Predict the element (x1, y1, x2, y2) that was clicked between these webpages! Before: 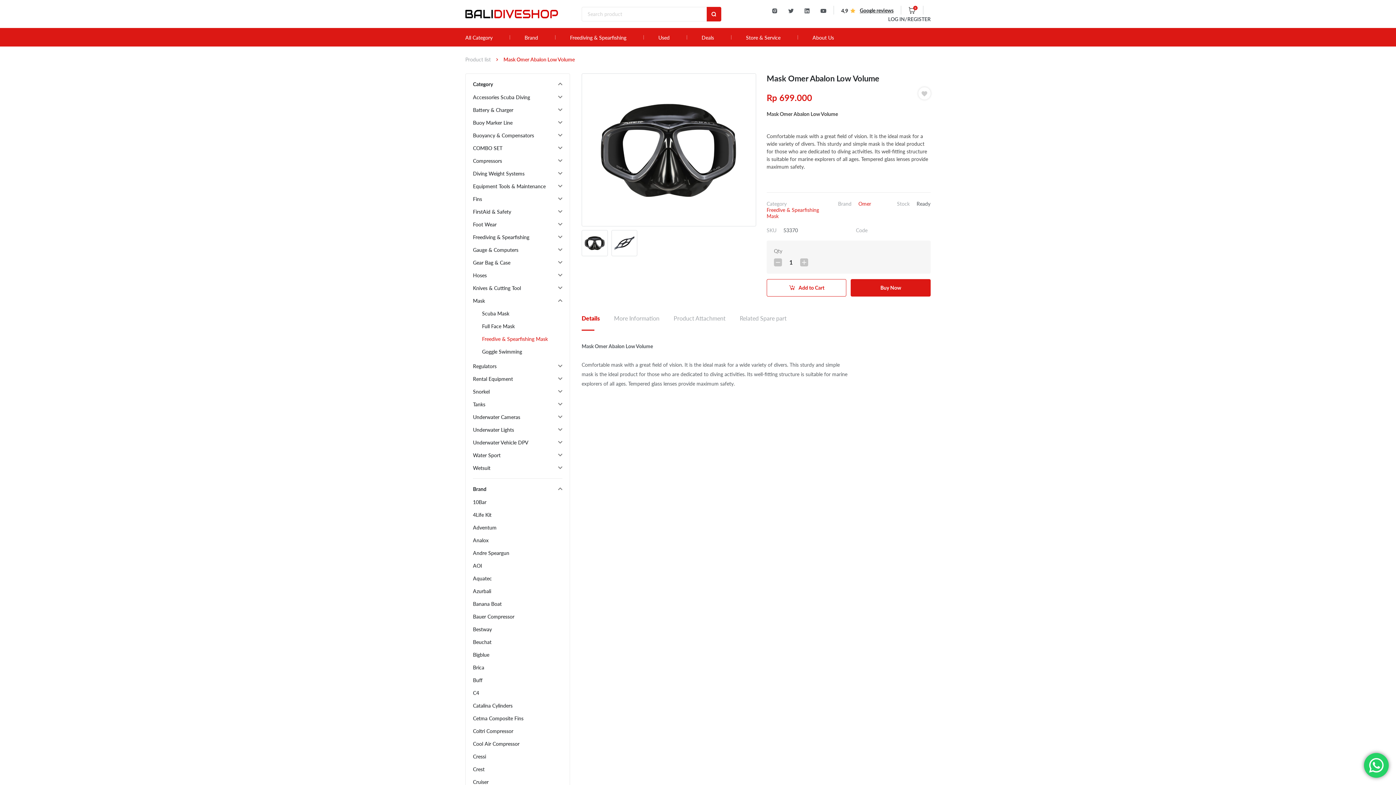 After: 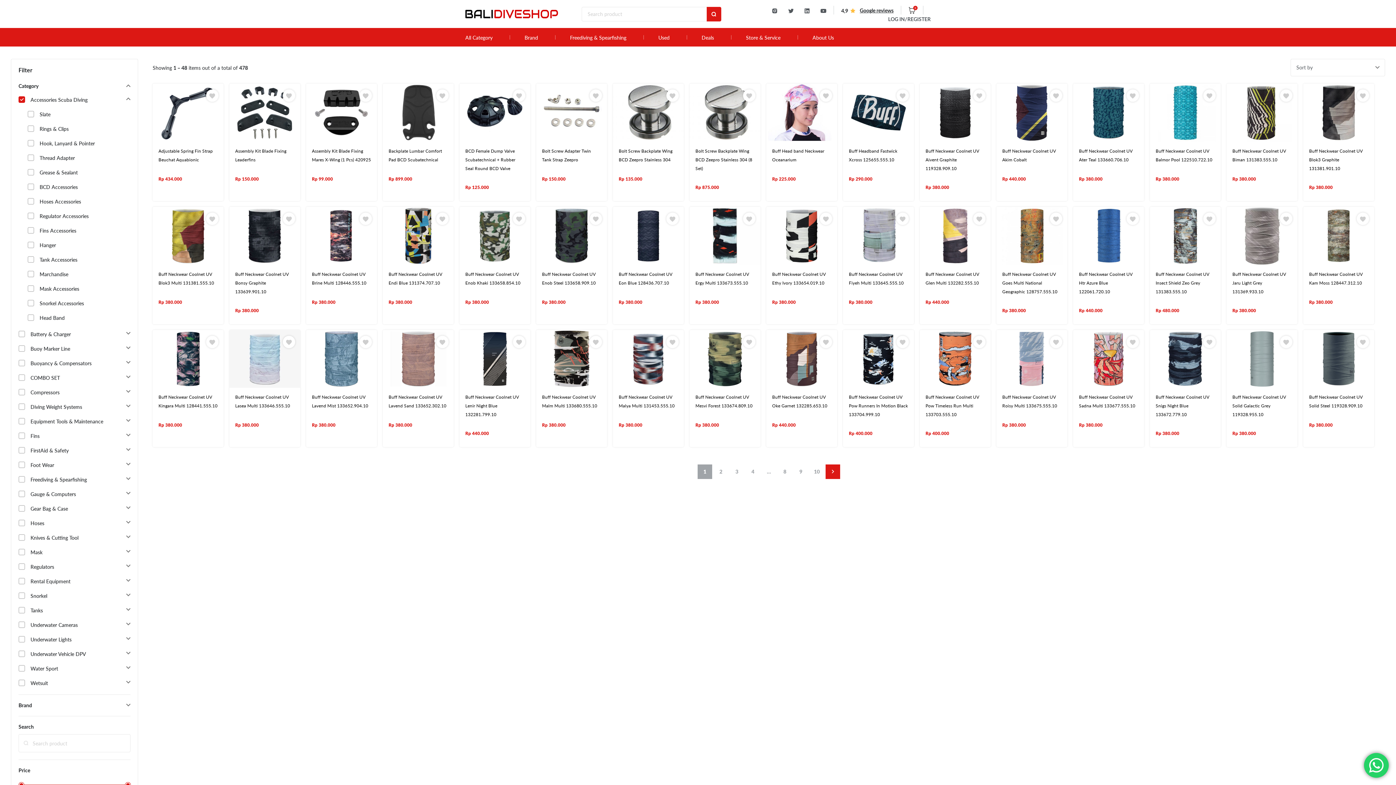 Action: bbox: (473, 94, 530, 100) label: Accessories Scuba Diving